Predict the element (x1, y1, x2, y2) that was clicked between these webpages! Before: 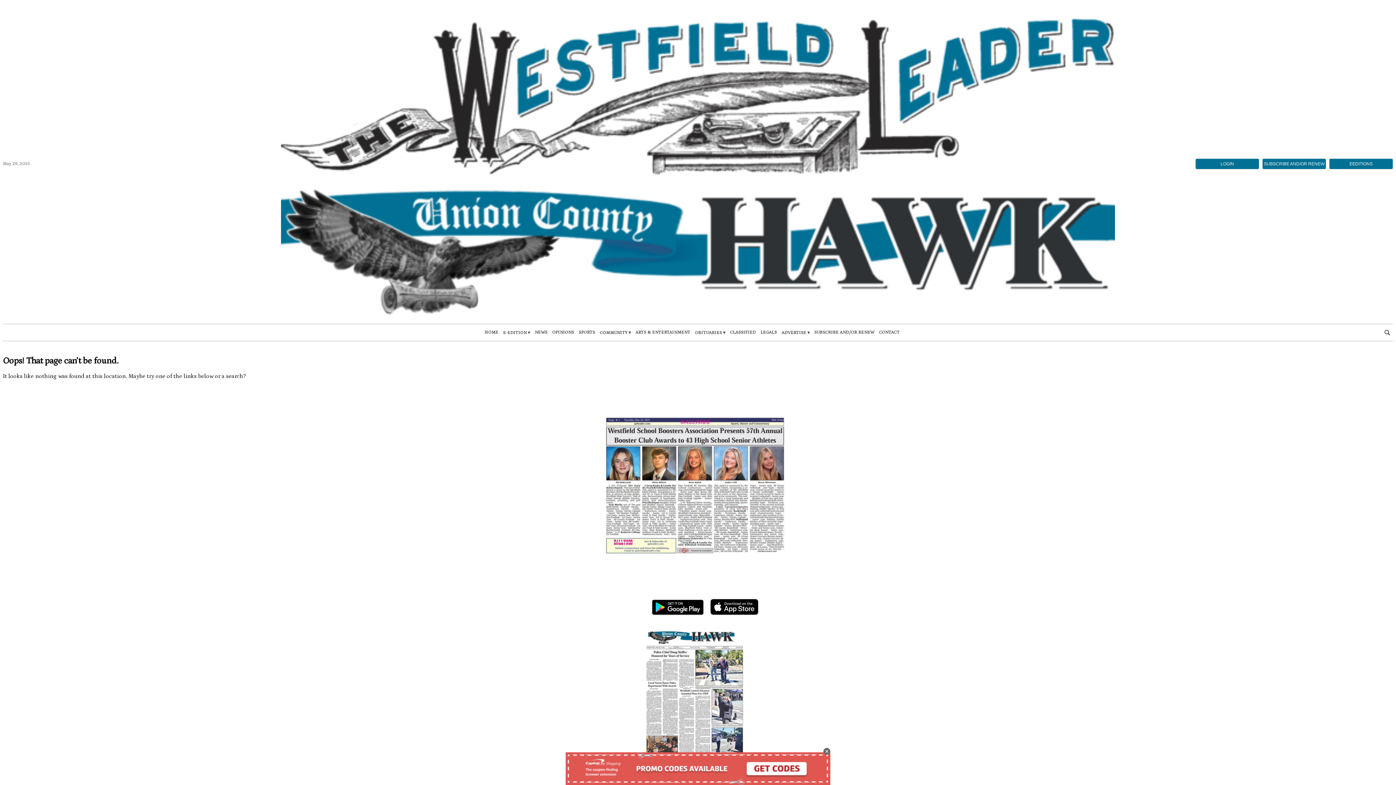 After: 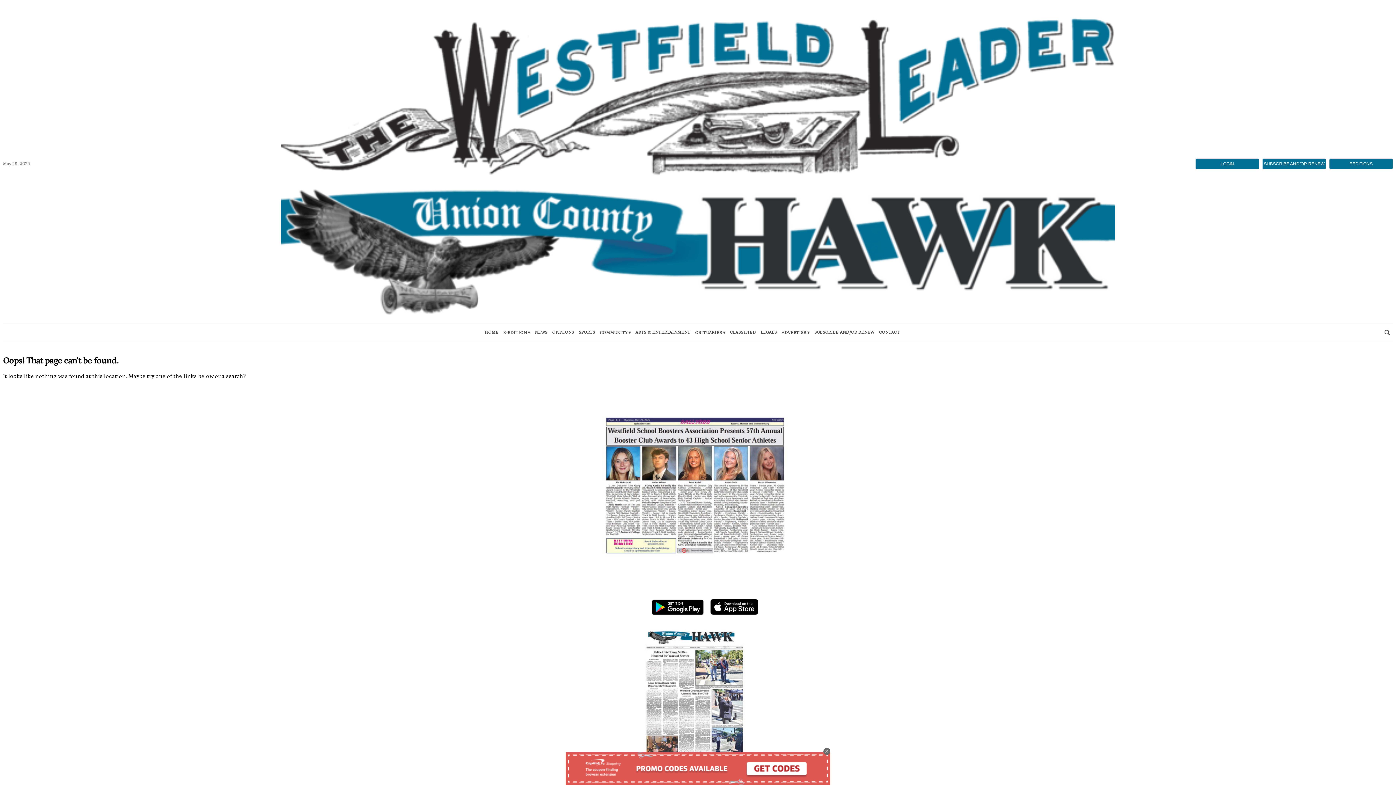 Action: bbox: (710, 599, 758, 616)